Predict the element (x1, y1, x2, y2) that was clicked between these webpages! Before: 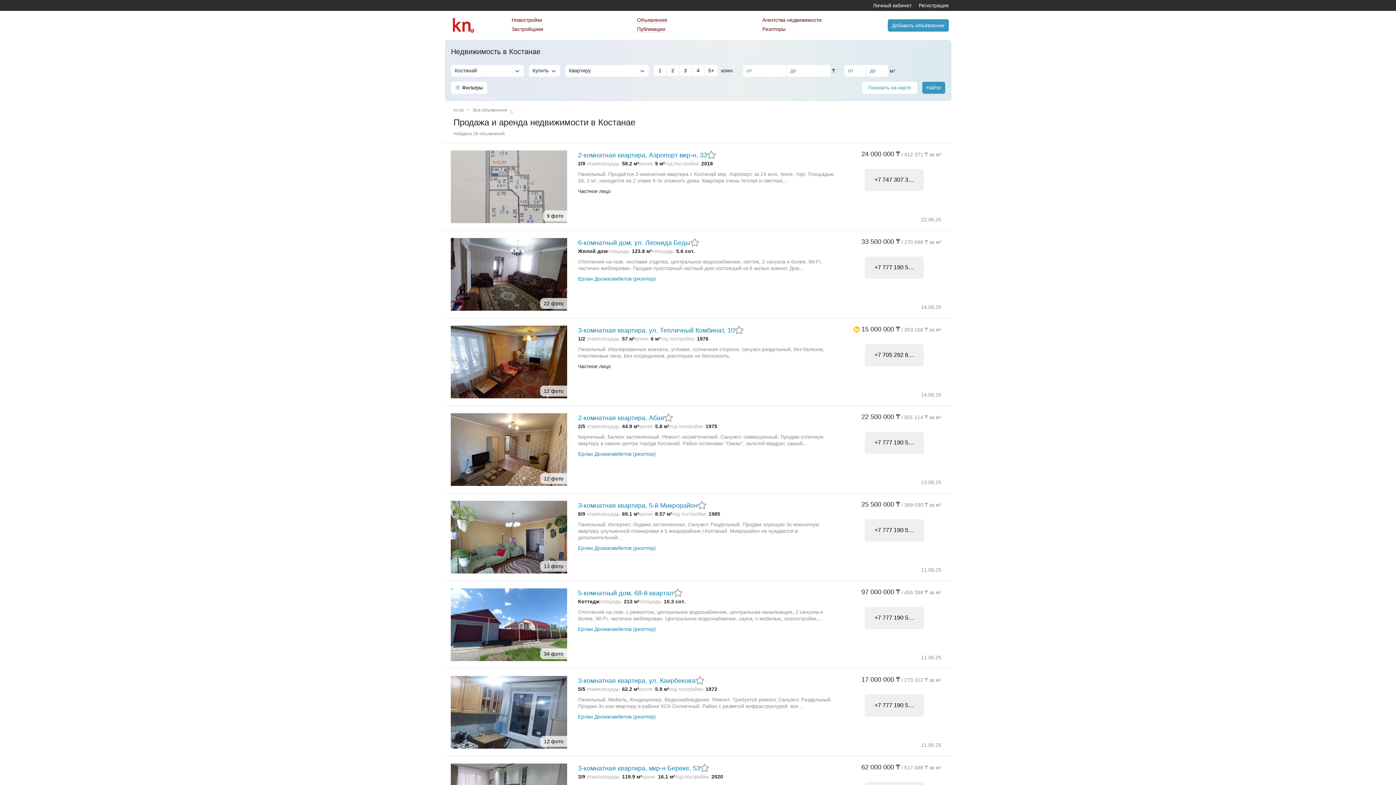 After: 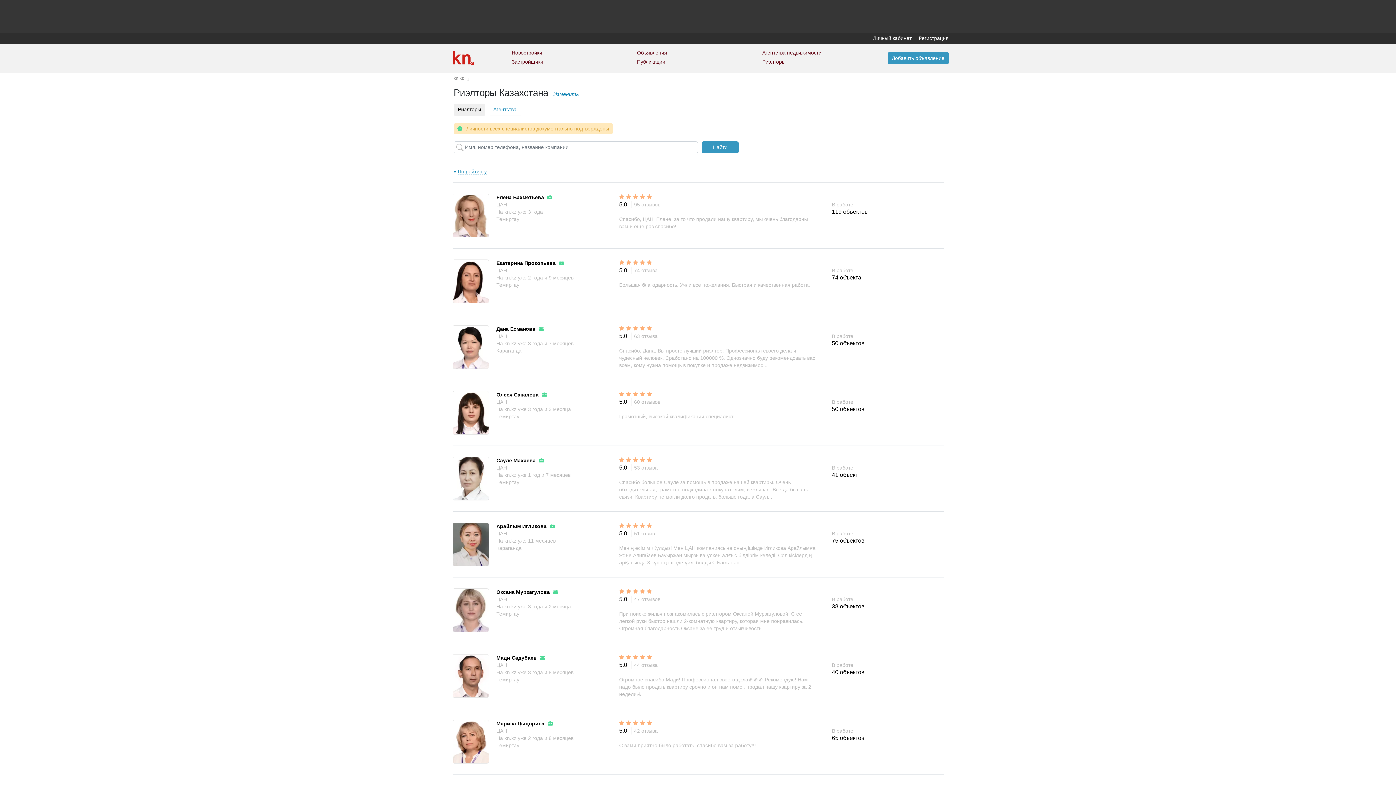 Action: label: Риэлторы bbox: (762, 26, 785, 32)